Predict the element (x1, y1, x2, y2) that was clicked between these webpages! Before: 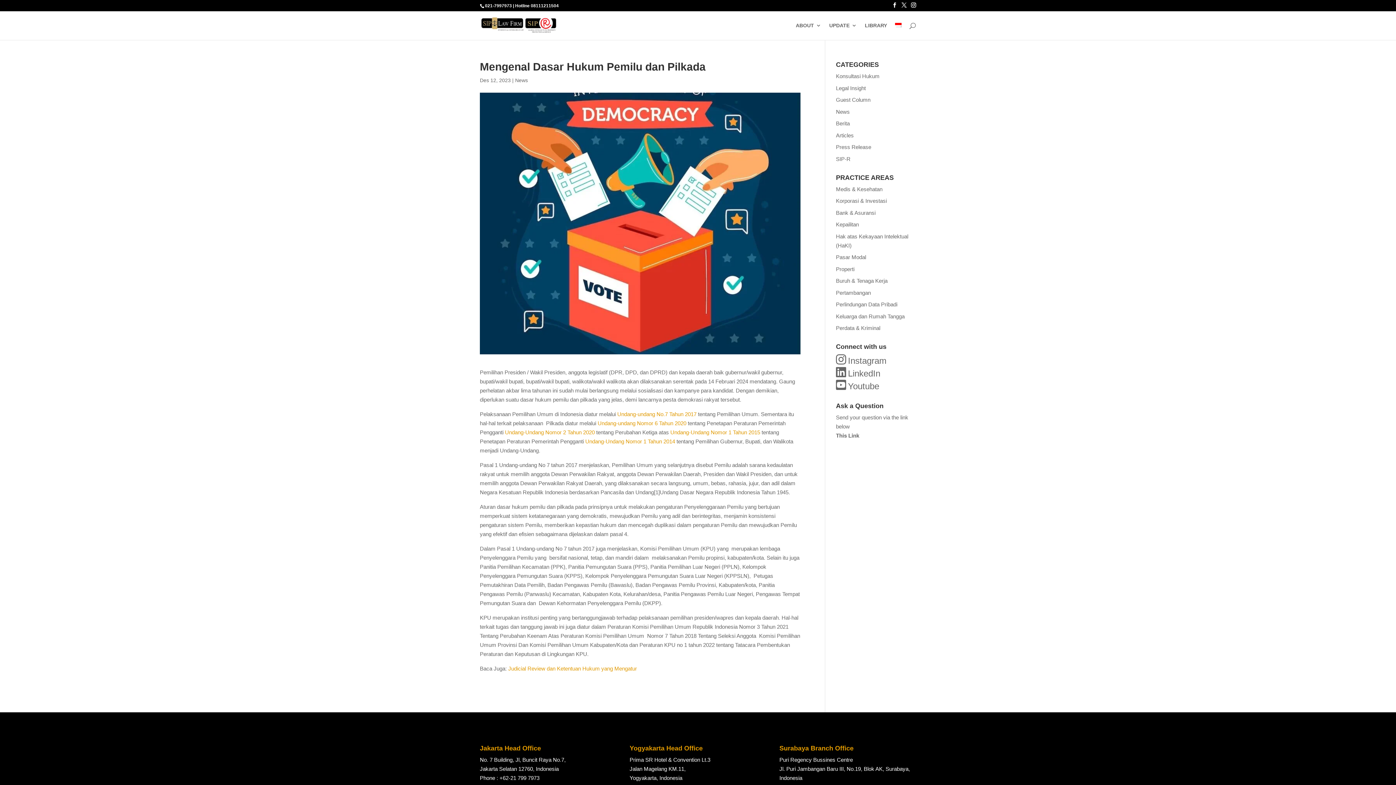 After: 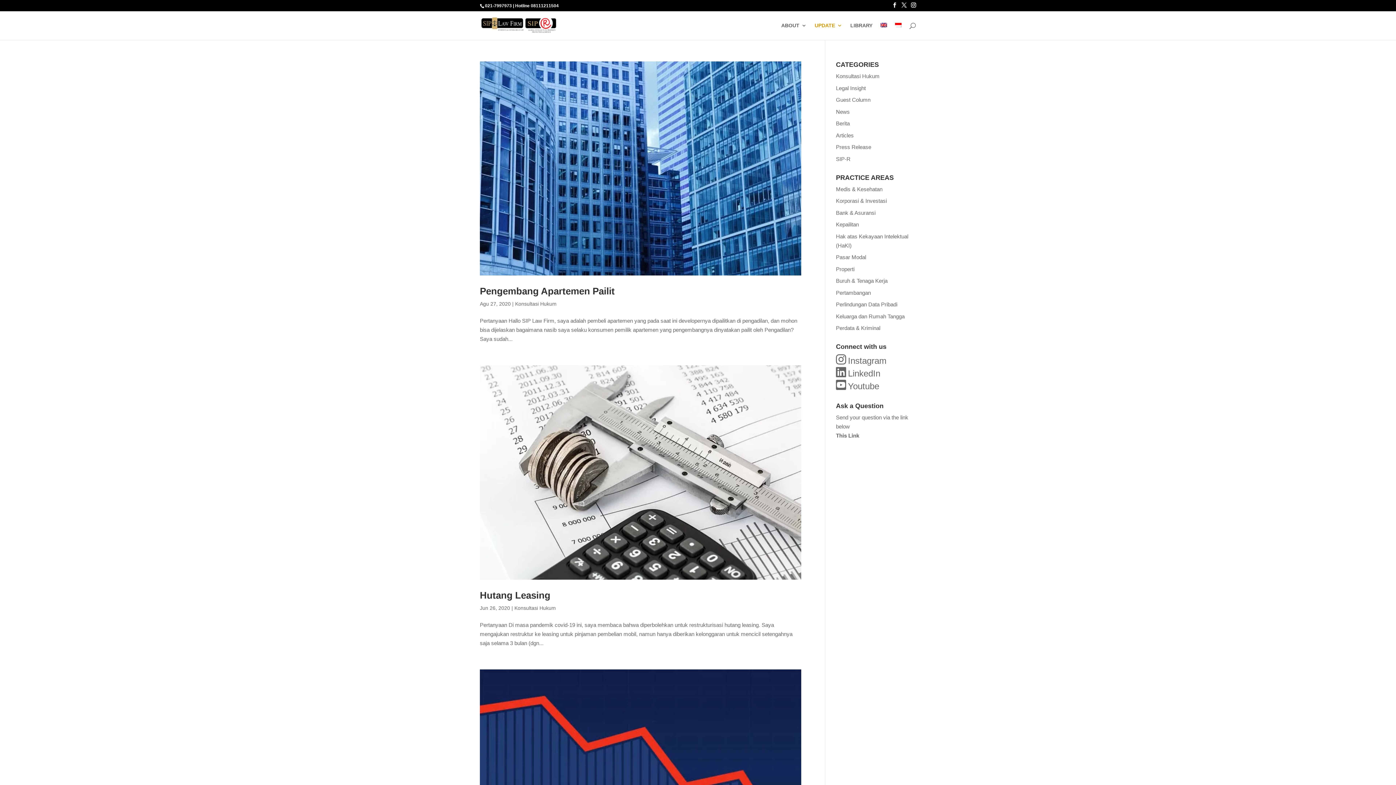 Action: bbox: (836, 73, 879, 79) label: Konsultasi Hukum